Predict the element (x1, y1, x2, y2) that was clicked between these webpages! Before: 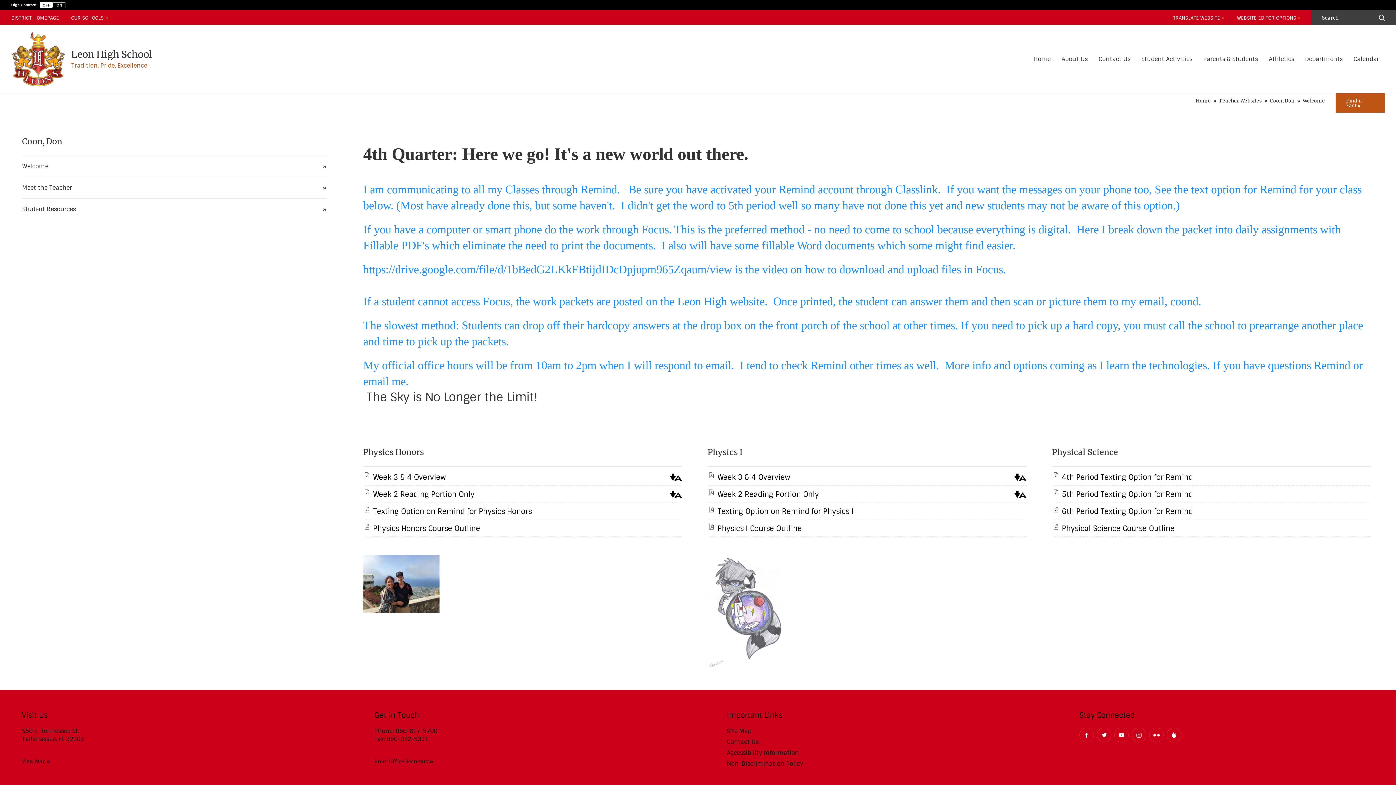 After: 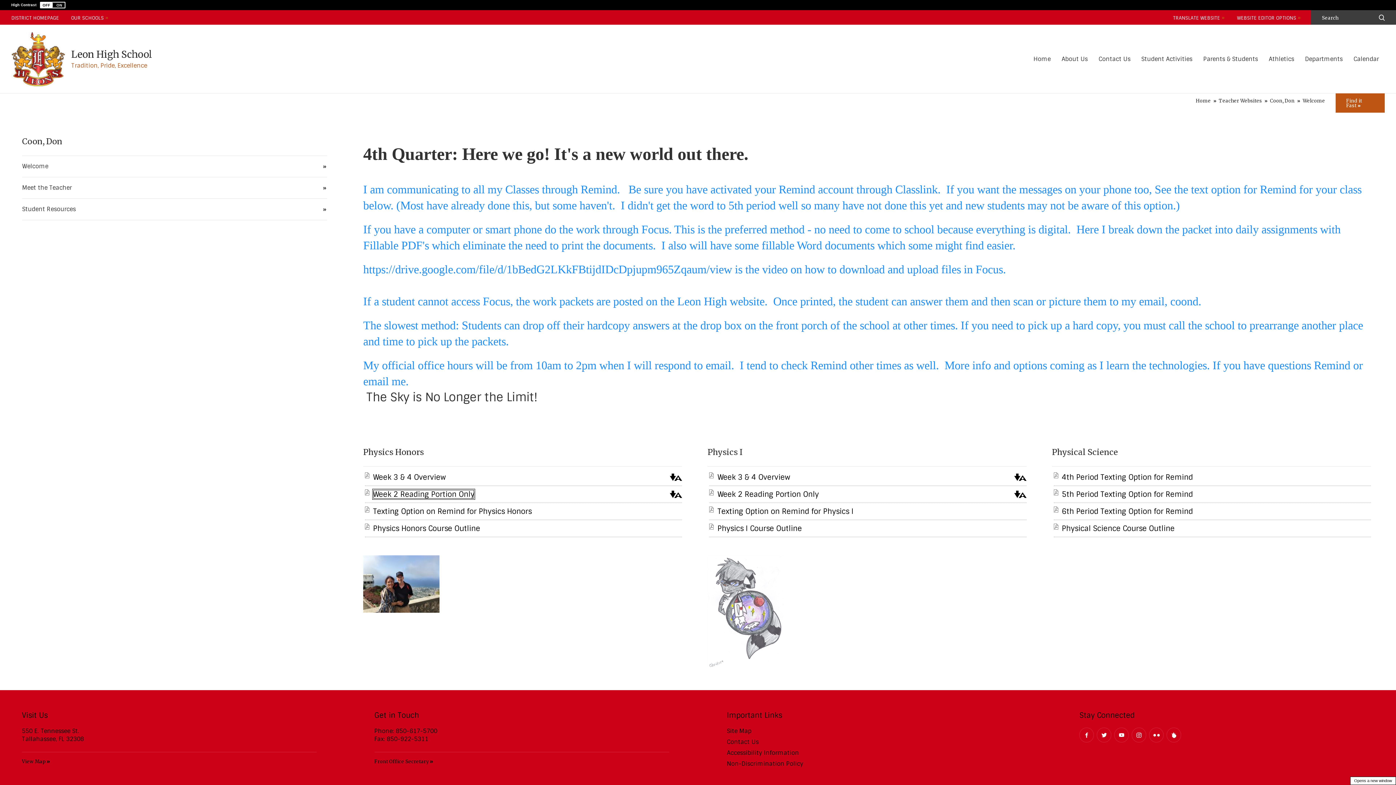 Action: bbox: (373, 489, 474, 499) label: Week 2 Reading Portion Only file group. - Opens a new window